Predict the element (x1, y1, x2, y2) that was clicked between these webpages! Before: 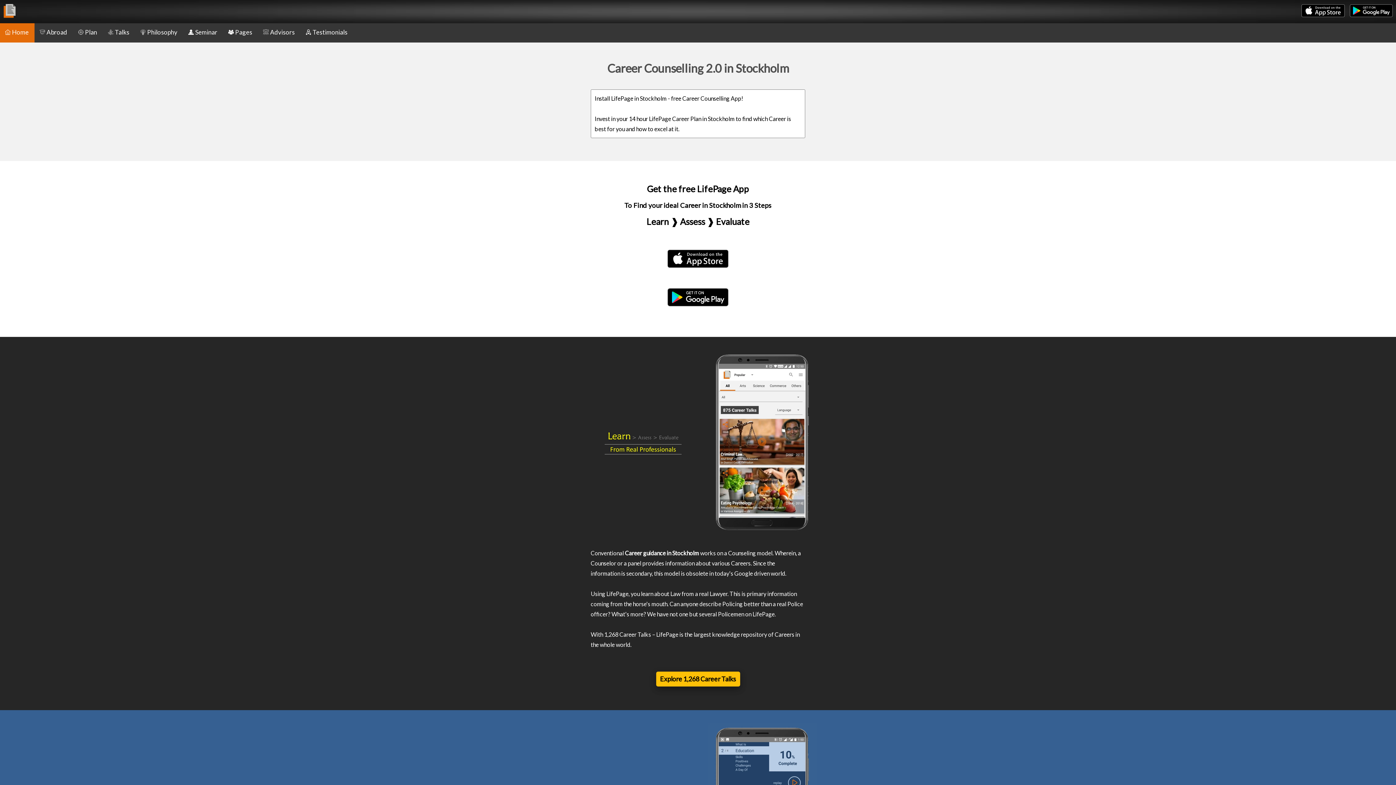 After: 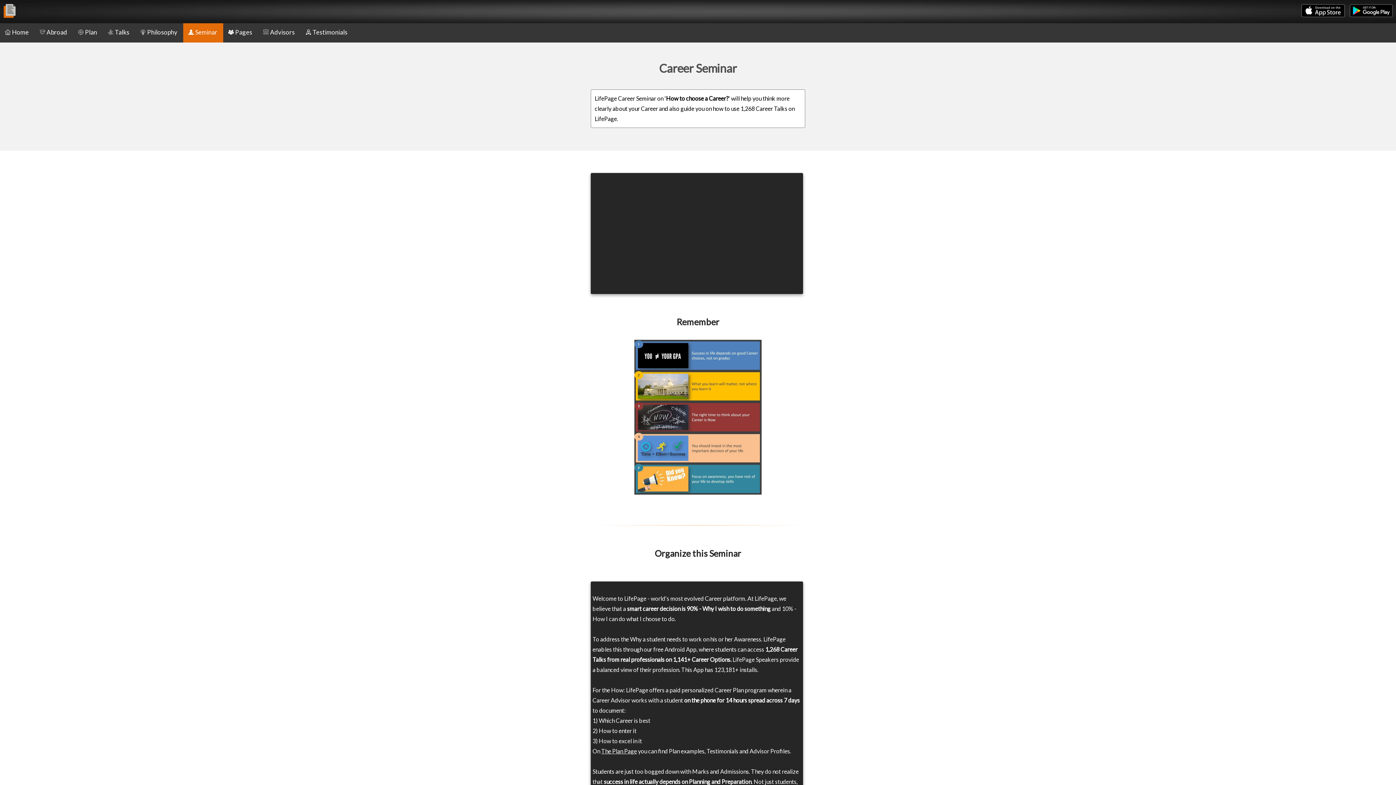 Action: bbox: (183, 21, 223, 42) label: Seminar